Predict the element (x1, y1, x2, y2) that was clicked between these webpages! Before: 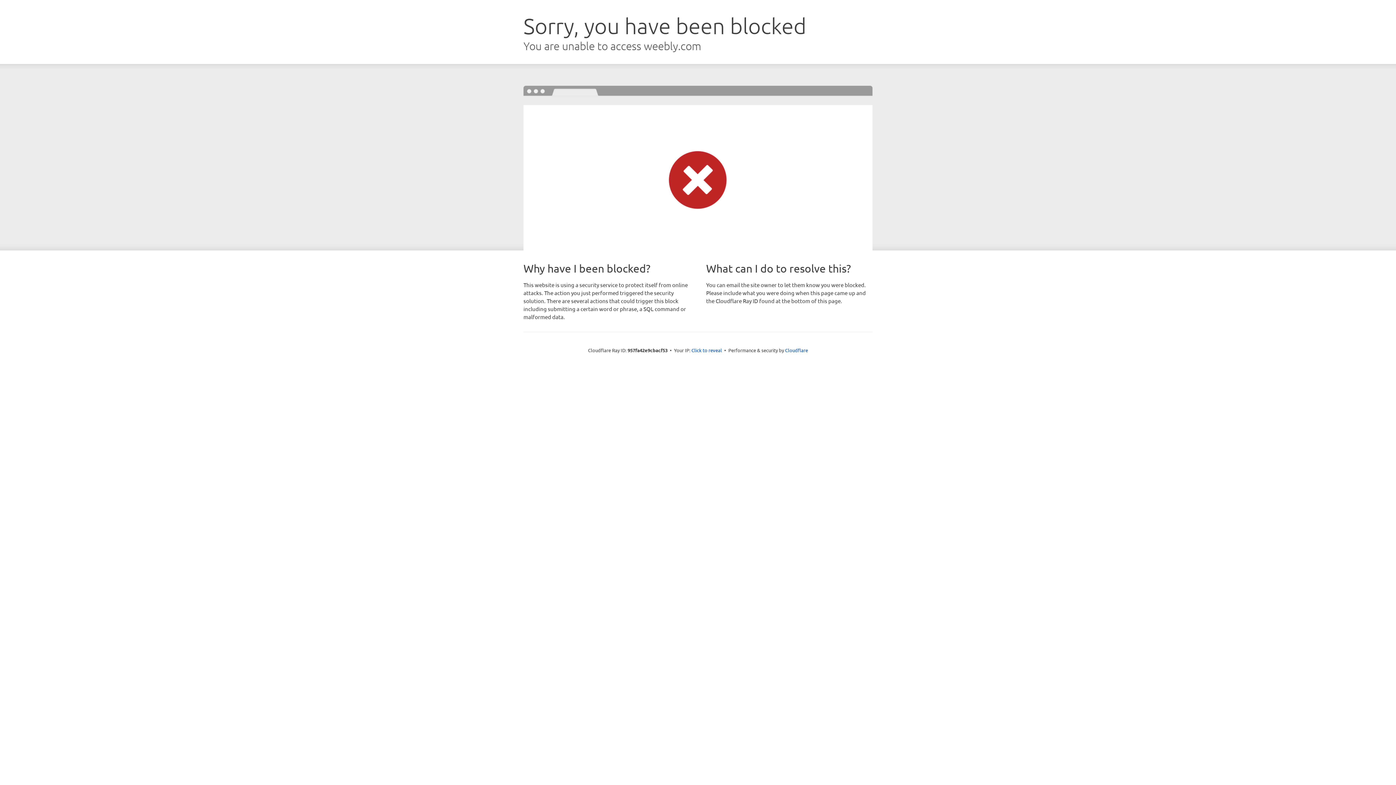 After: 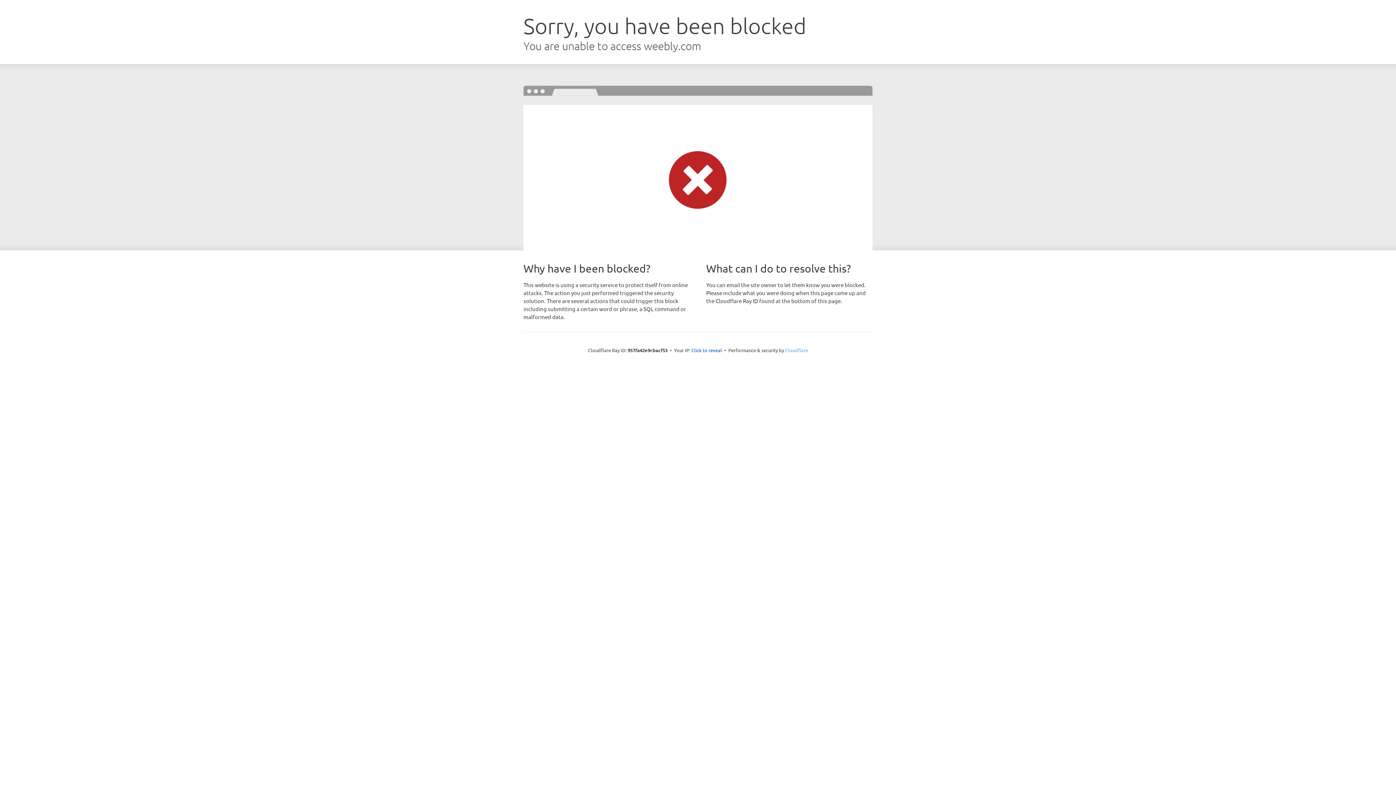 Action: bbox: (785, 347, 808, 353) label: Cloudflare